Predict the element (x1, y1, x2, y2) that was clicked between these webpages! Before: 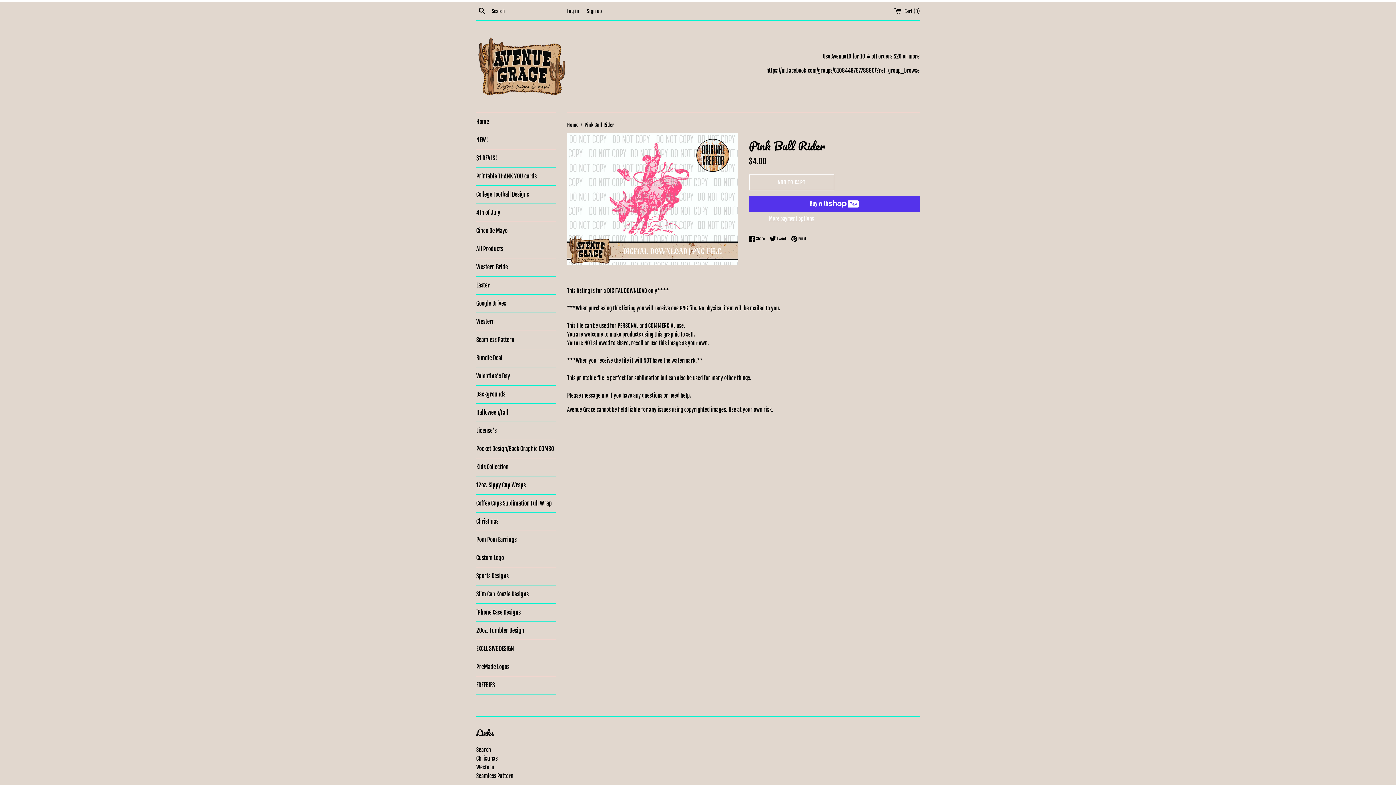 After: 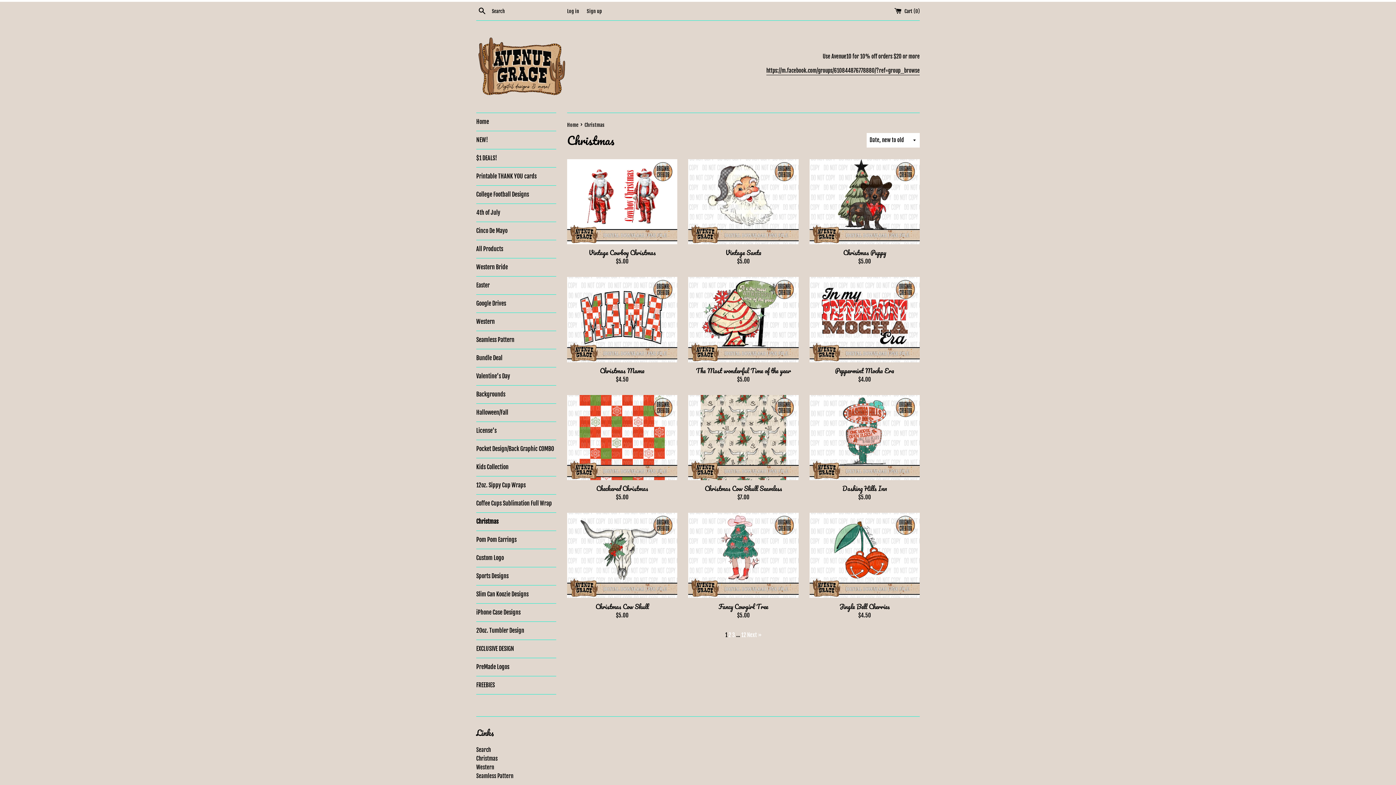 Action: bbox: (476, 513, 556, 530) label: Christmas